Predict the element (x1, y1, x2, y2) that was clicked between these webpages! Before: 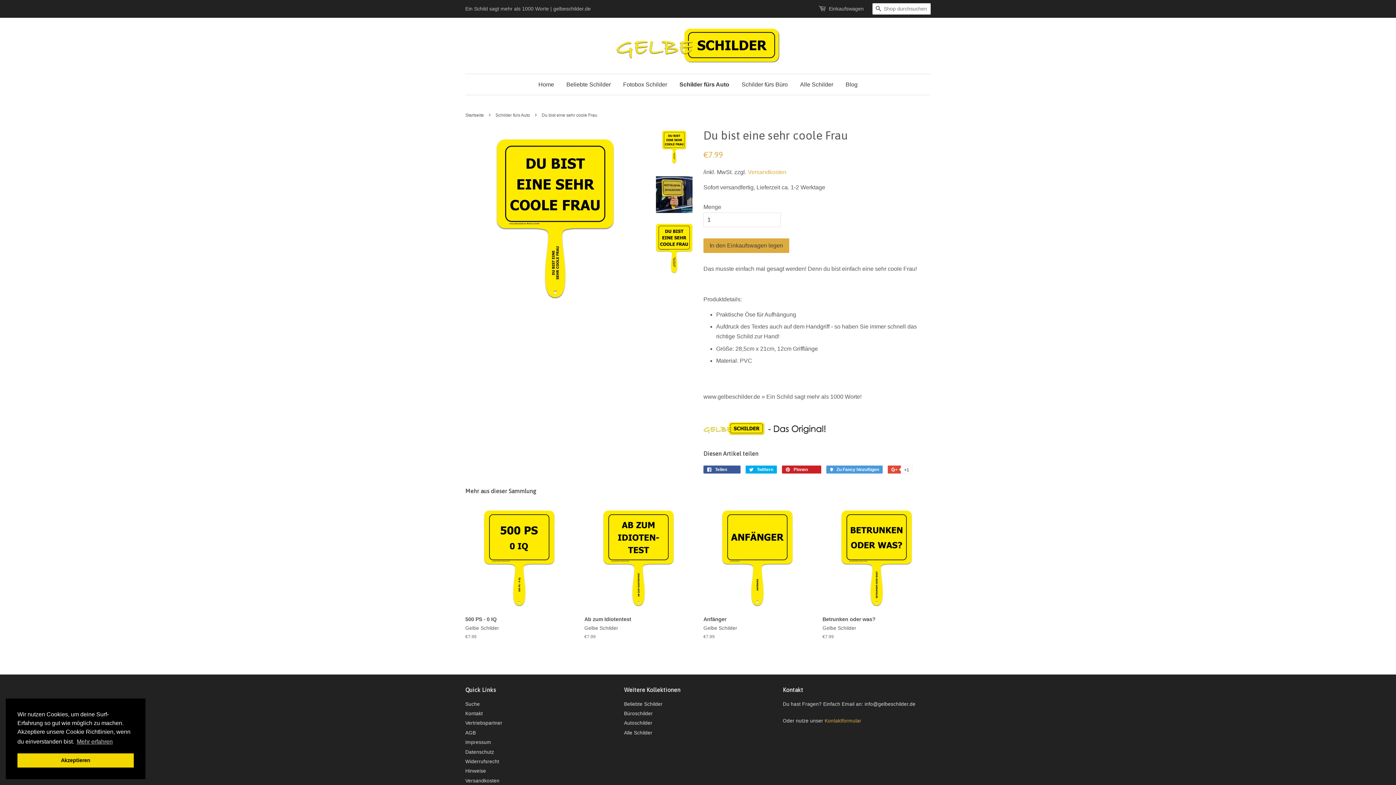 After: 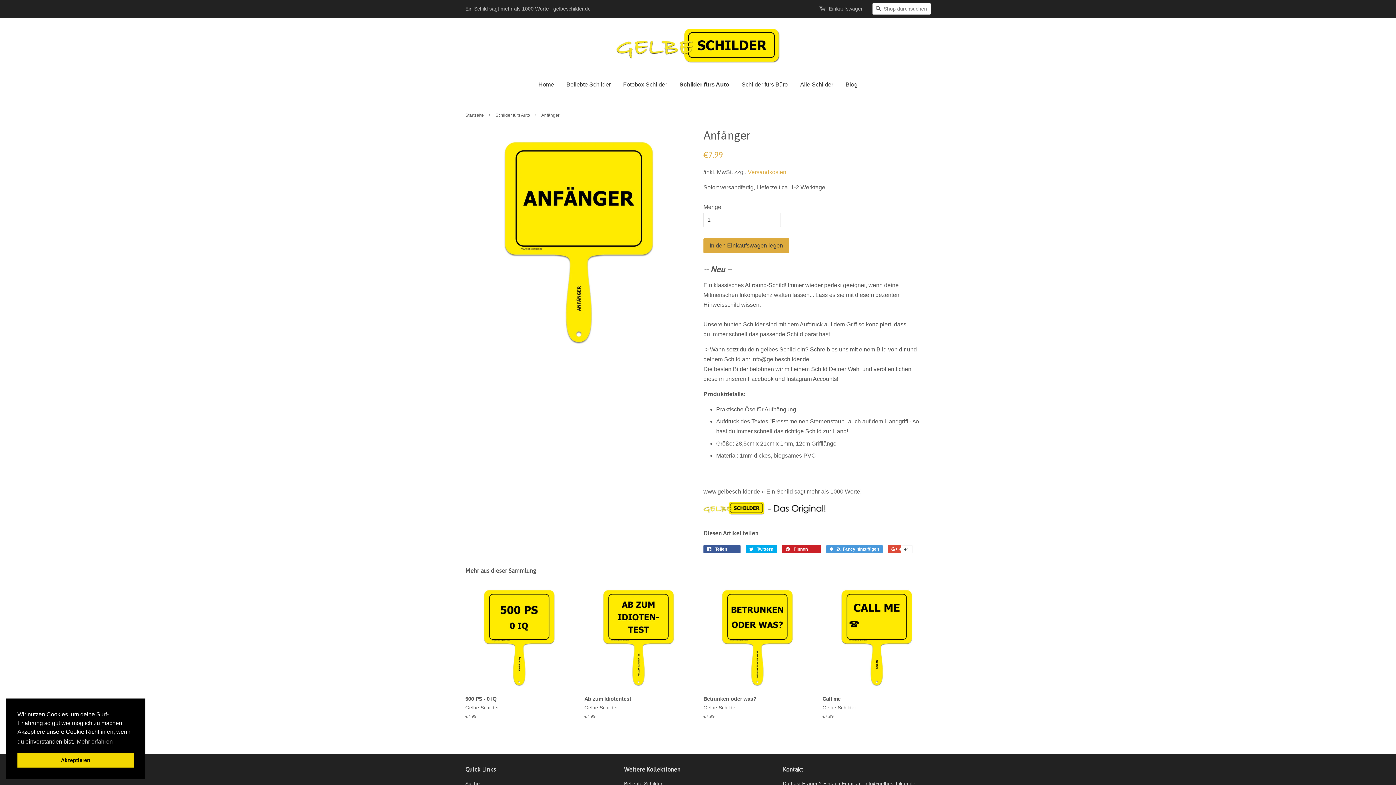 Action: bbox: (703, 504, 811, 652) label: Anfänger

Gelbe Schilder

Normaler Preis
€7.99